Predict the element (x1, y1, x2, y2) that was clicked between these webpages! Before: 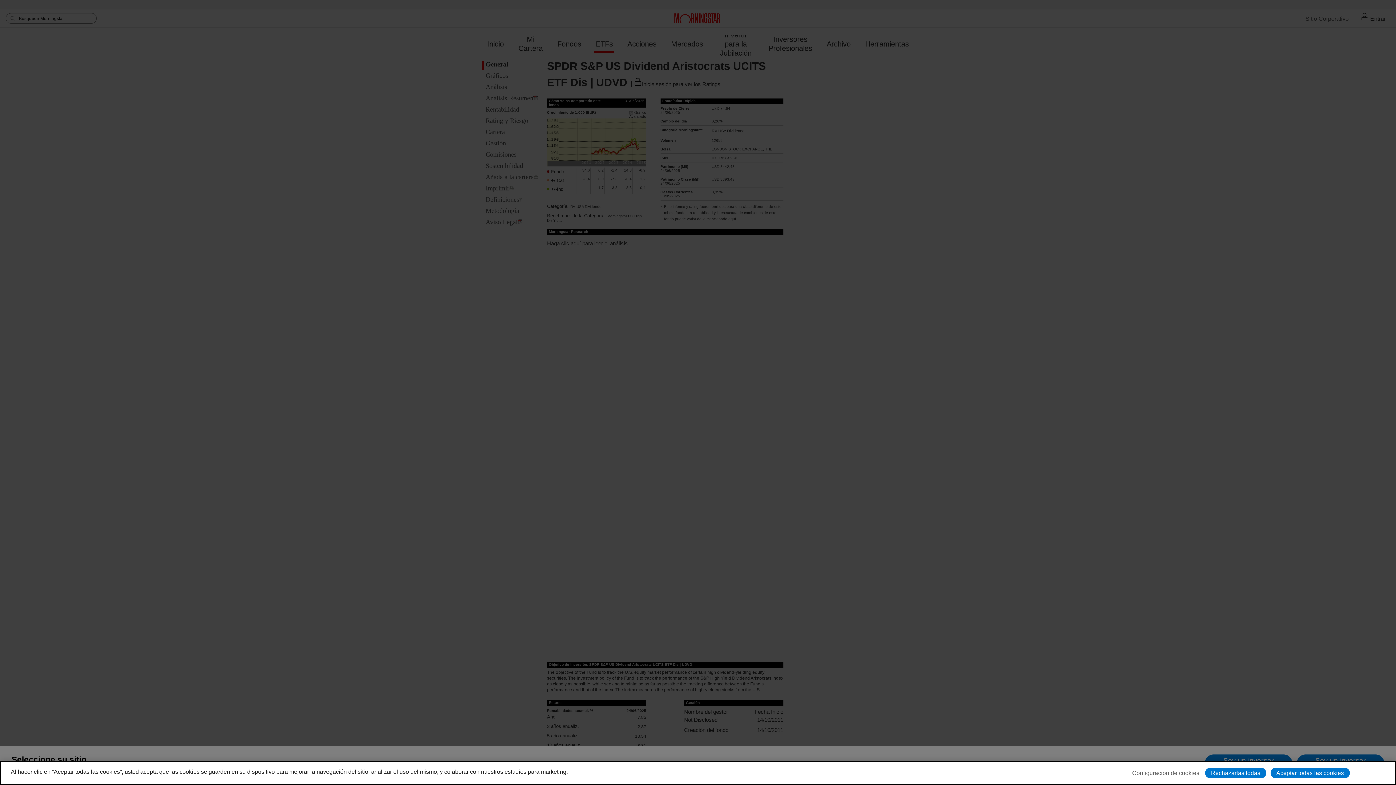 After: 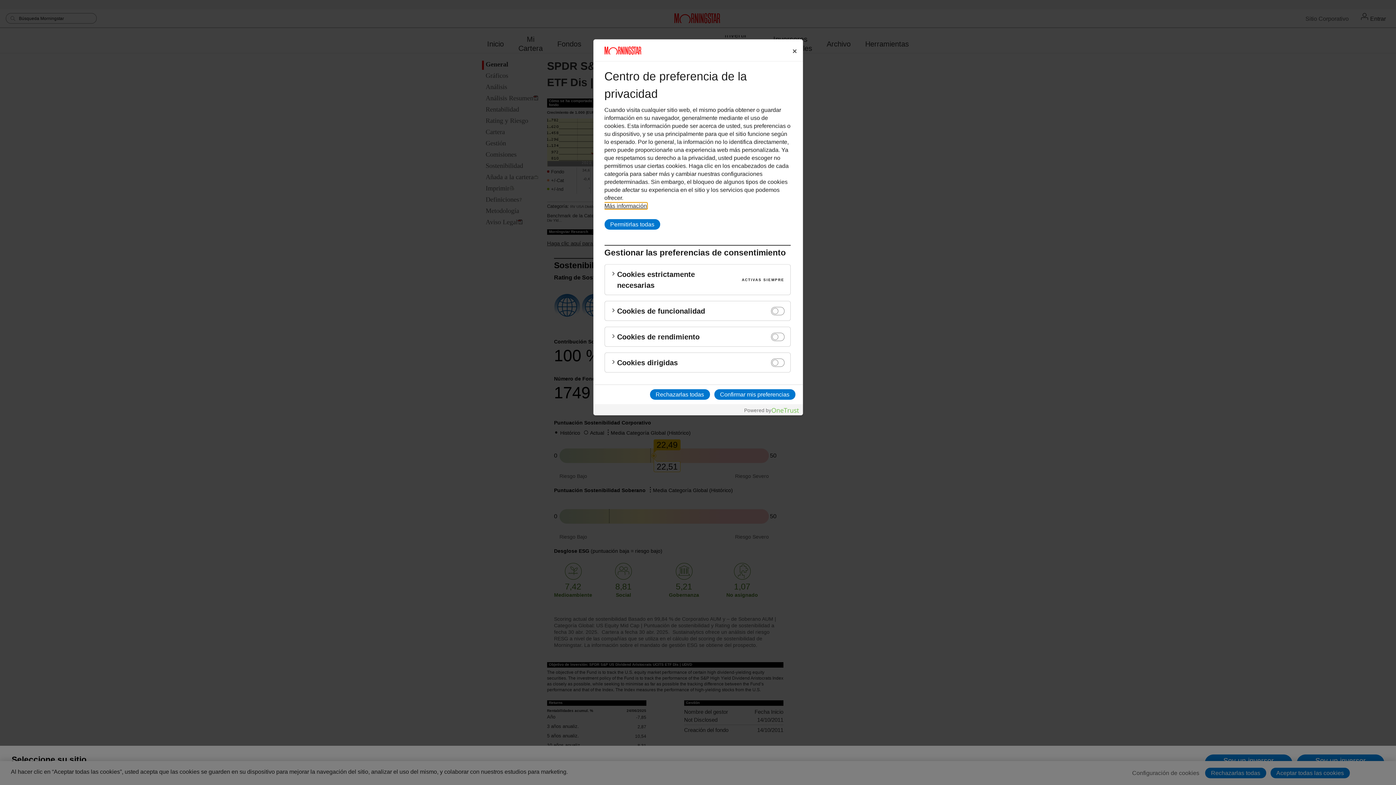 Action: bbox: (1130, 768, 1201, 778) label: Configuración de cookies